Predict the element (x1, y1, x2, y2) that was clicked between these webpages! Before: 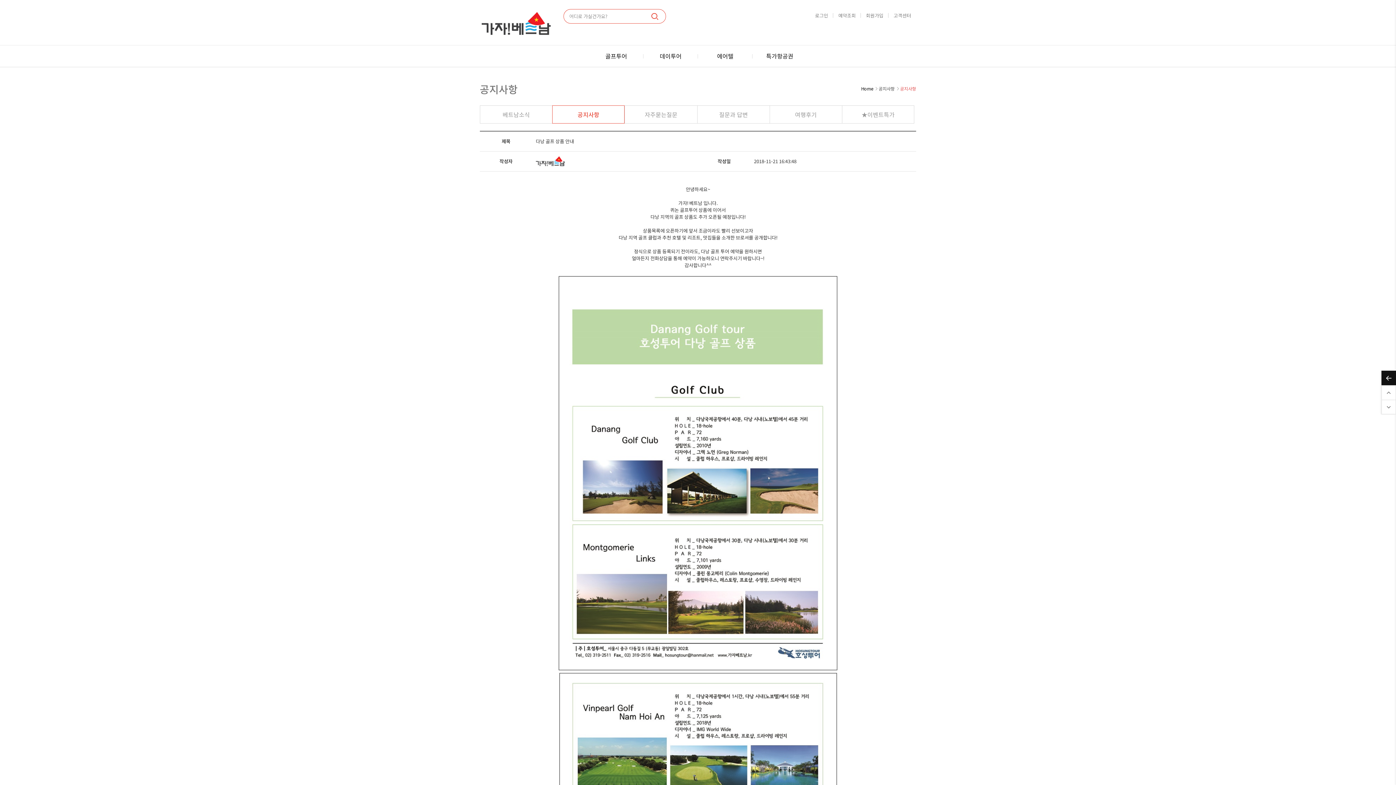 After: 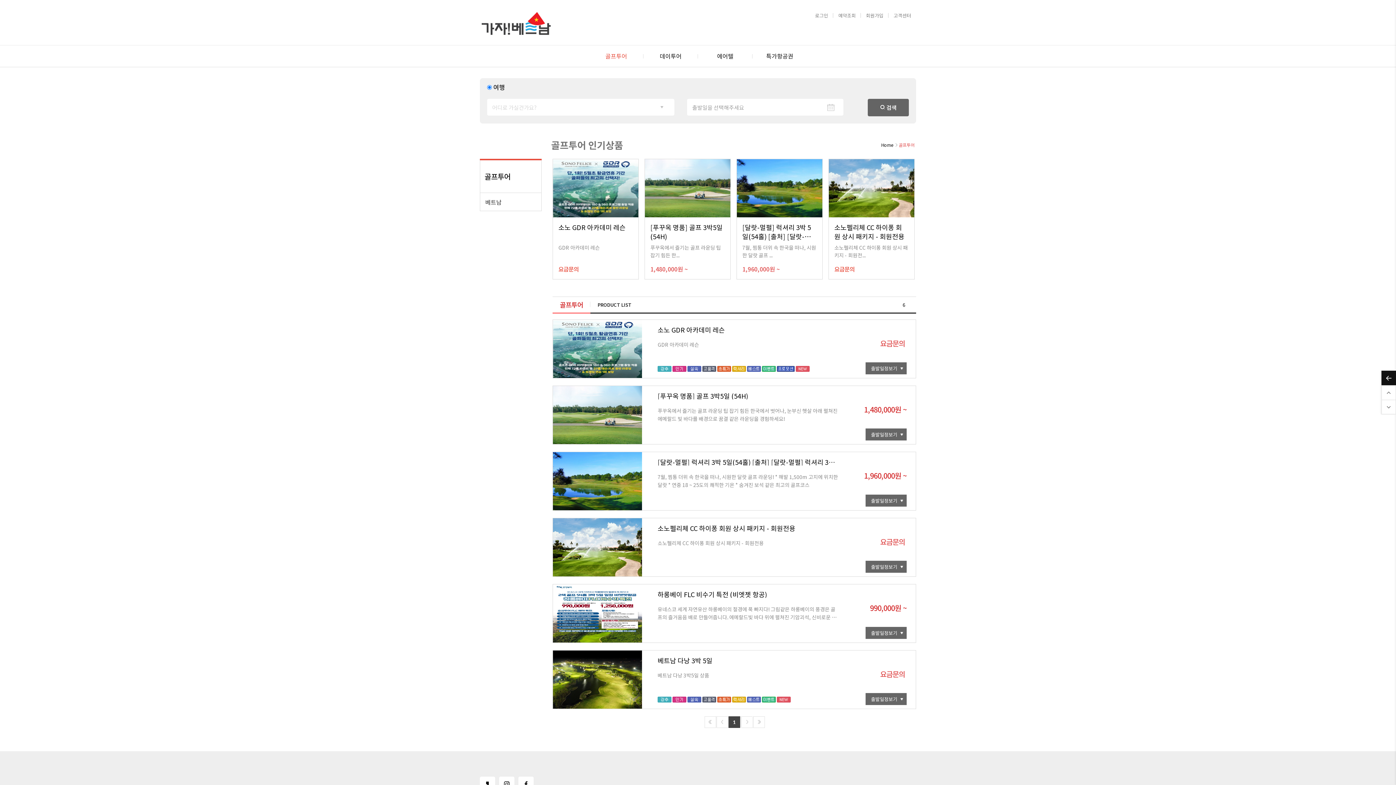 Action: bbox: (589, 45, 643, 66) label: 골프투어